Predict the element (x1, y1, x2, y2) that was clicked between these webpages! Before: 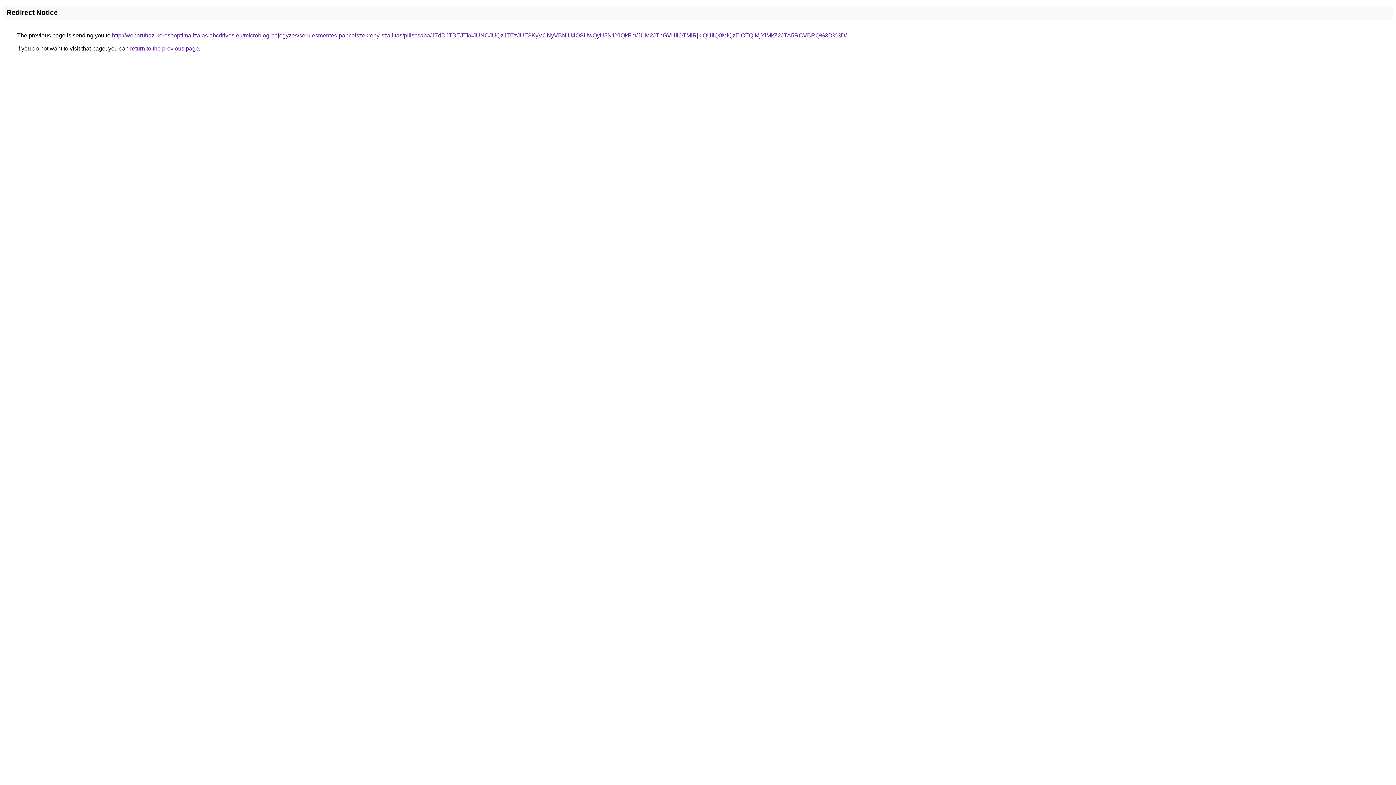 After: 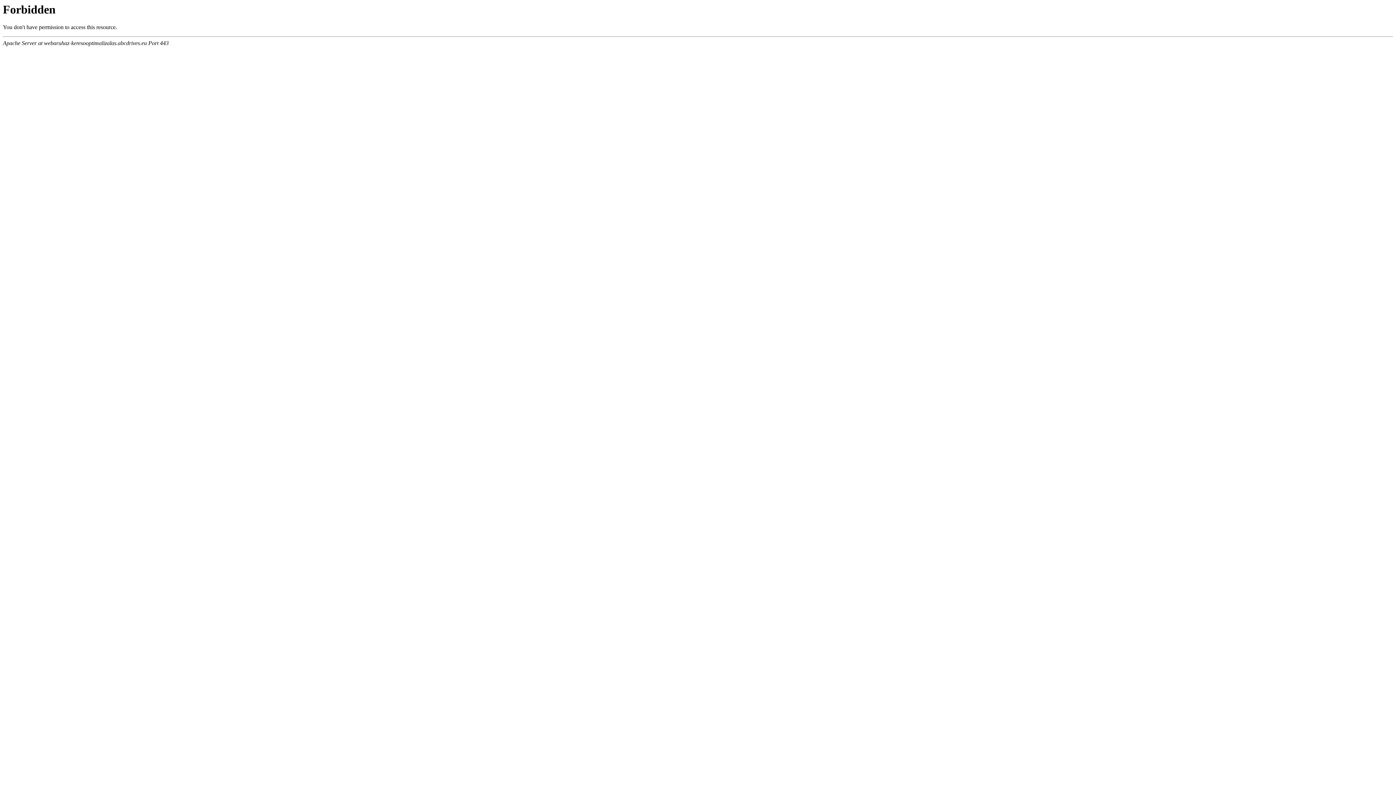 Action: bbox: (112, 32, 846, 38) label: http://webaruhaz-keresooptimalizalas.abcdrives.eu/microblog-bejegyzes/serulesmentes-pancelszekreny-szallitas/piliscsaba/JTdDJTBEJTk4JUNCJUQzJTEzJUE3KyVCNyVBNiU4OSUwQyU5N1YlQkFm/JUM2JThGVHIlOTMlRjklQUIlQ0MlQzElOTQlMjYlMkZ2JTA5RCVBRQ%3D%3D/